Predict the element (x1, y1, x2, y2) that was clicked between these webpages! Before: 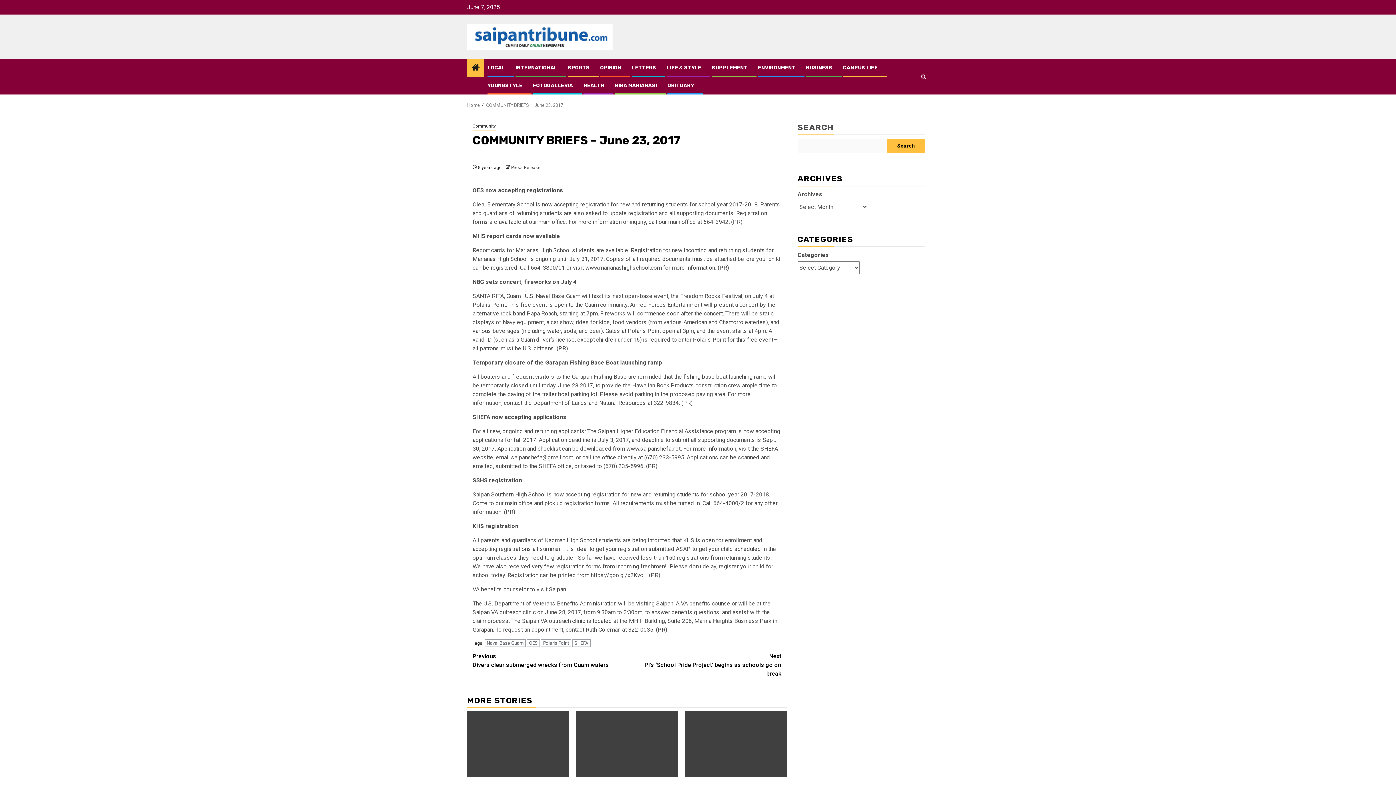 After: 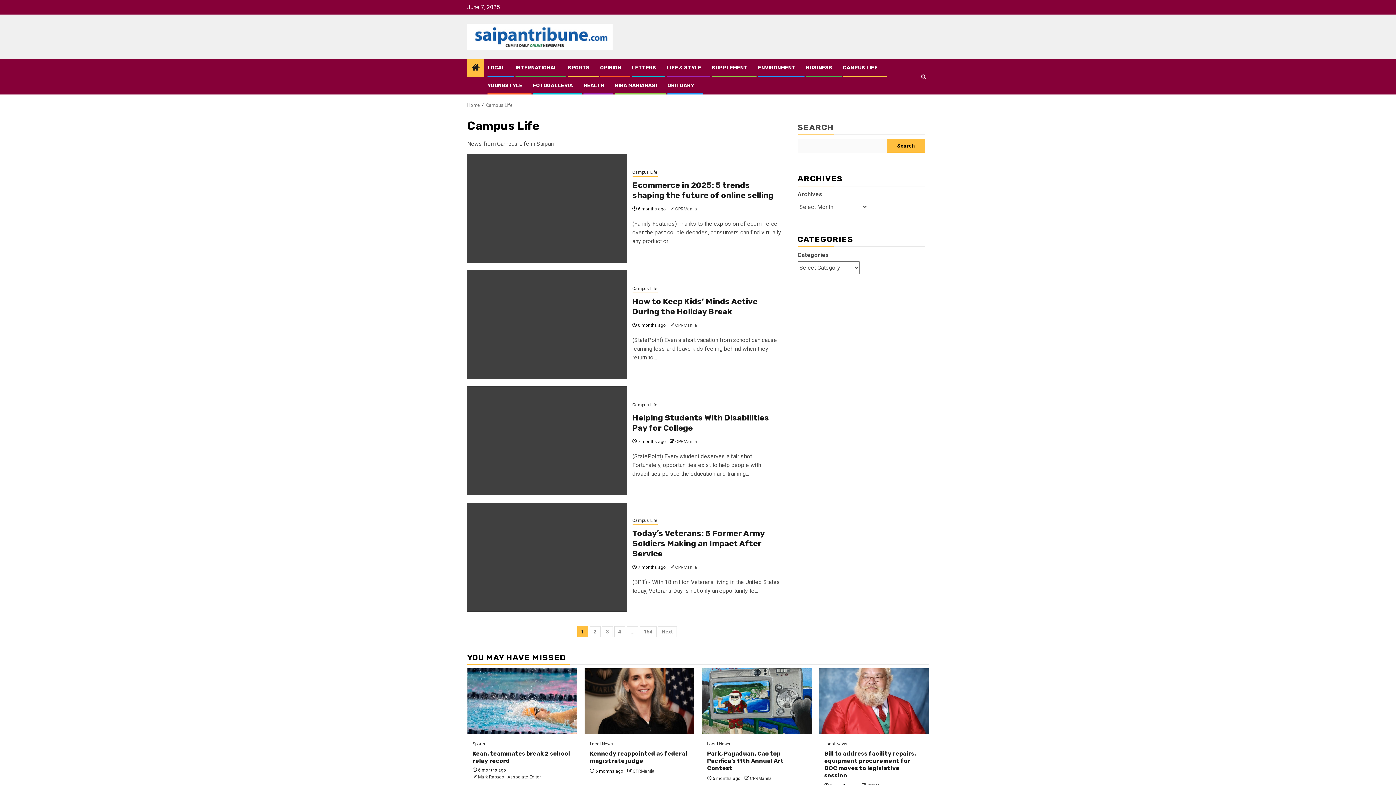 Action: label: CAMPUS LIFE bbox: (843, 64, 877, 70)